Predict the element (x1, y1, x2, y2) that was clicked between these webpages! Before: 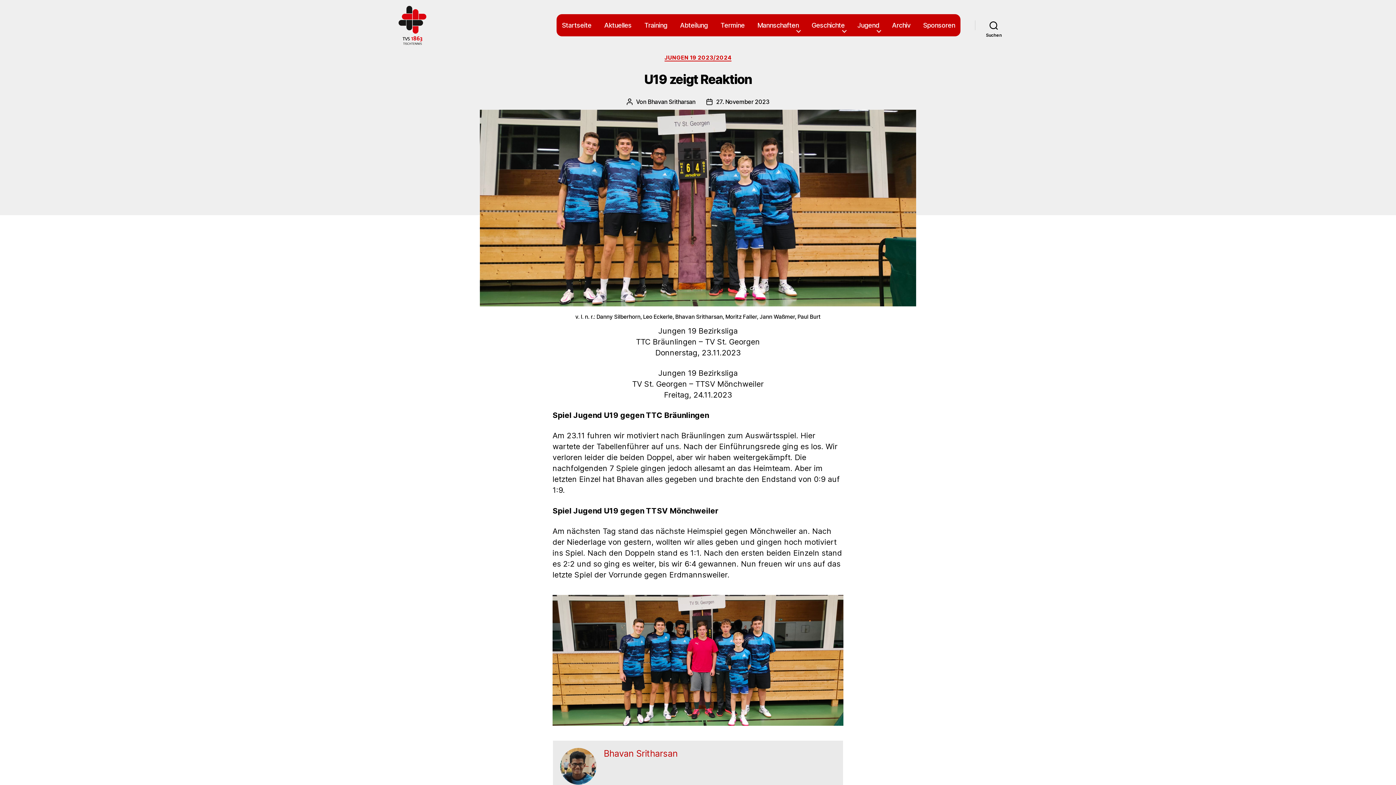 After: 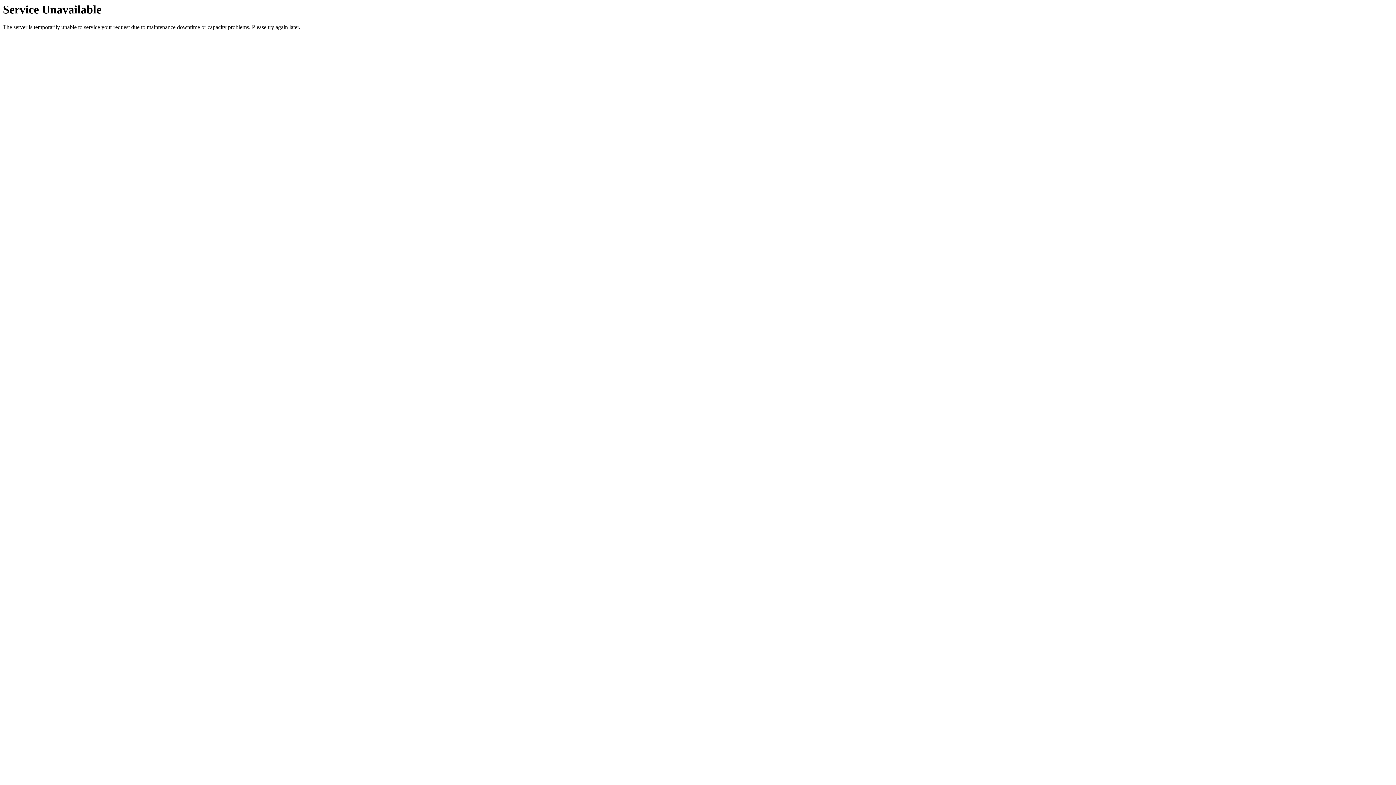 Action: bbox: (921, 17, 957, 32) label: Sponsoren